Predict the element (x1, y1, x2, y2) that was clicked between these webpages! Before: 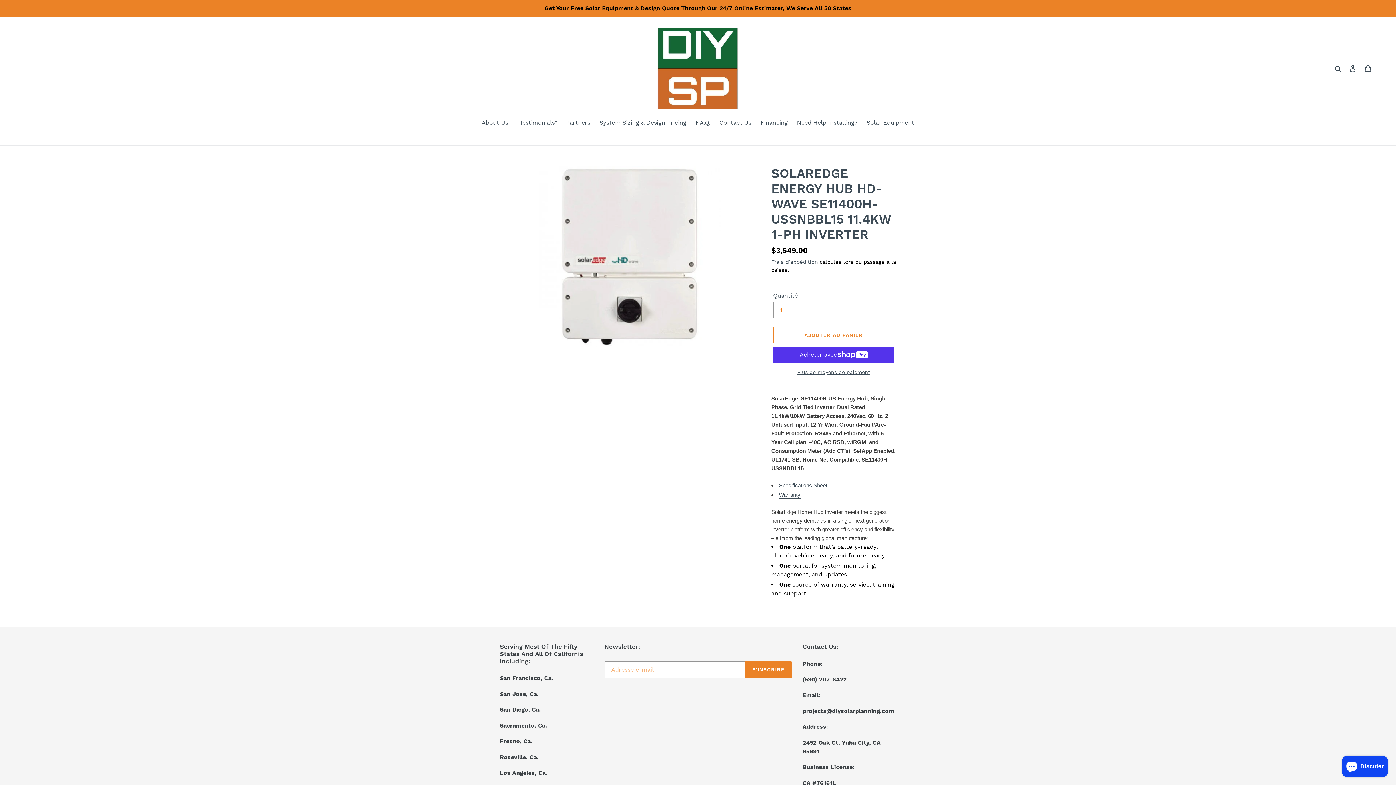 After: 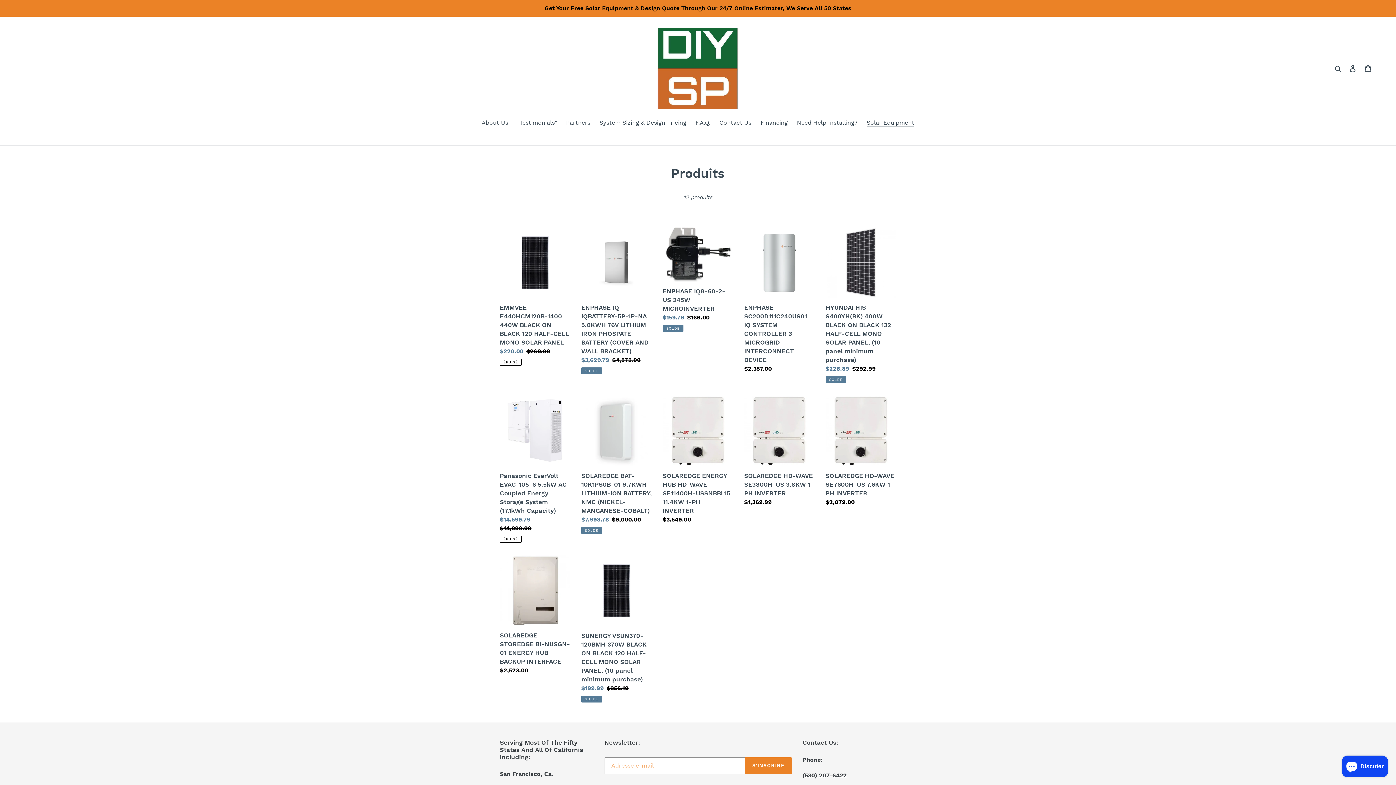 Action: label: Solar Equipment bbox: (863, 118, 918, 128)